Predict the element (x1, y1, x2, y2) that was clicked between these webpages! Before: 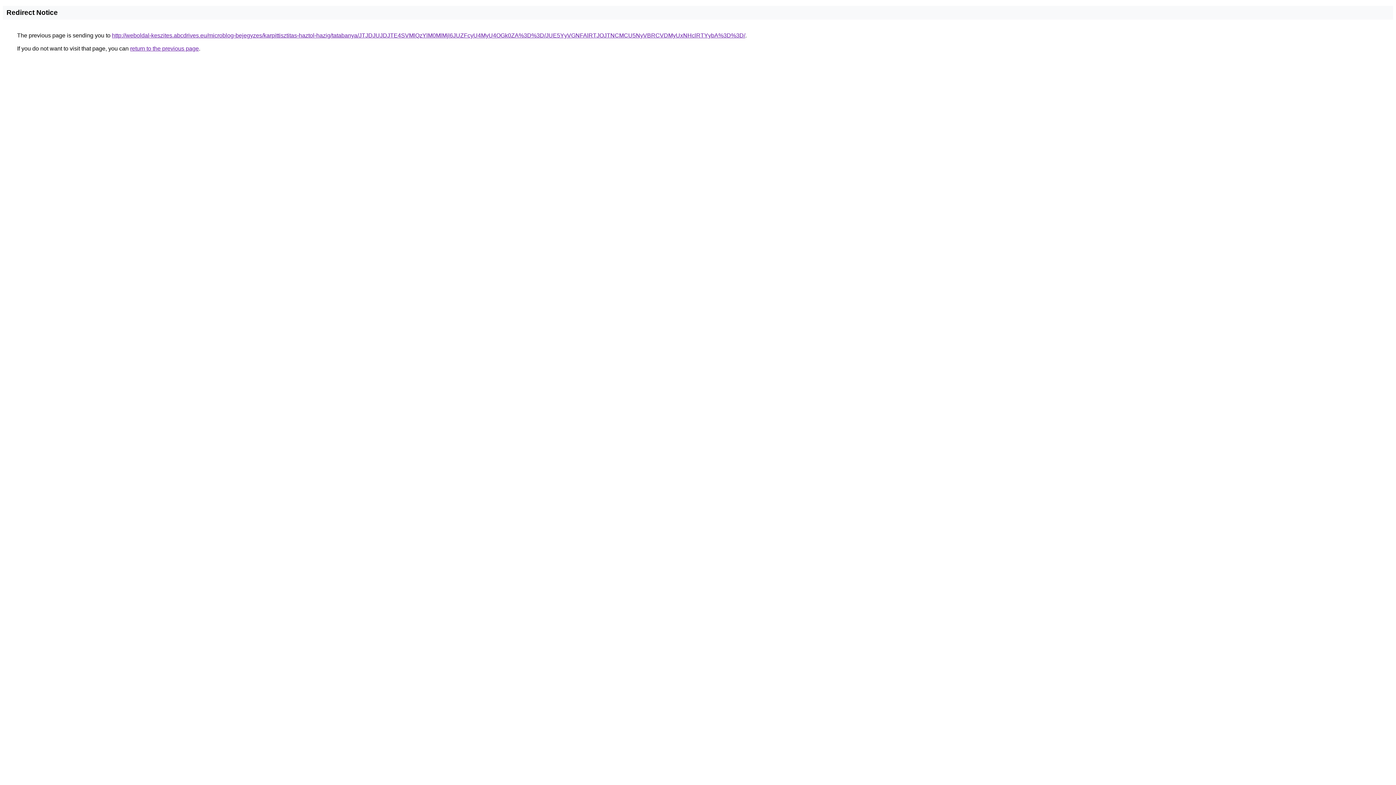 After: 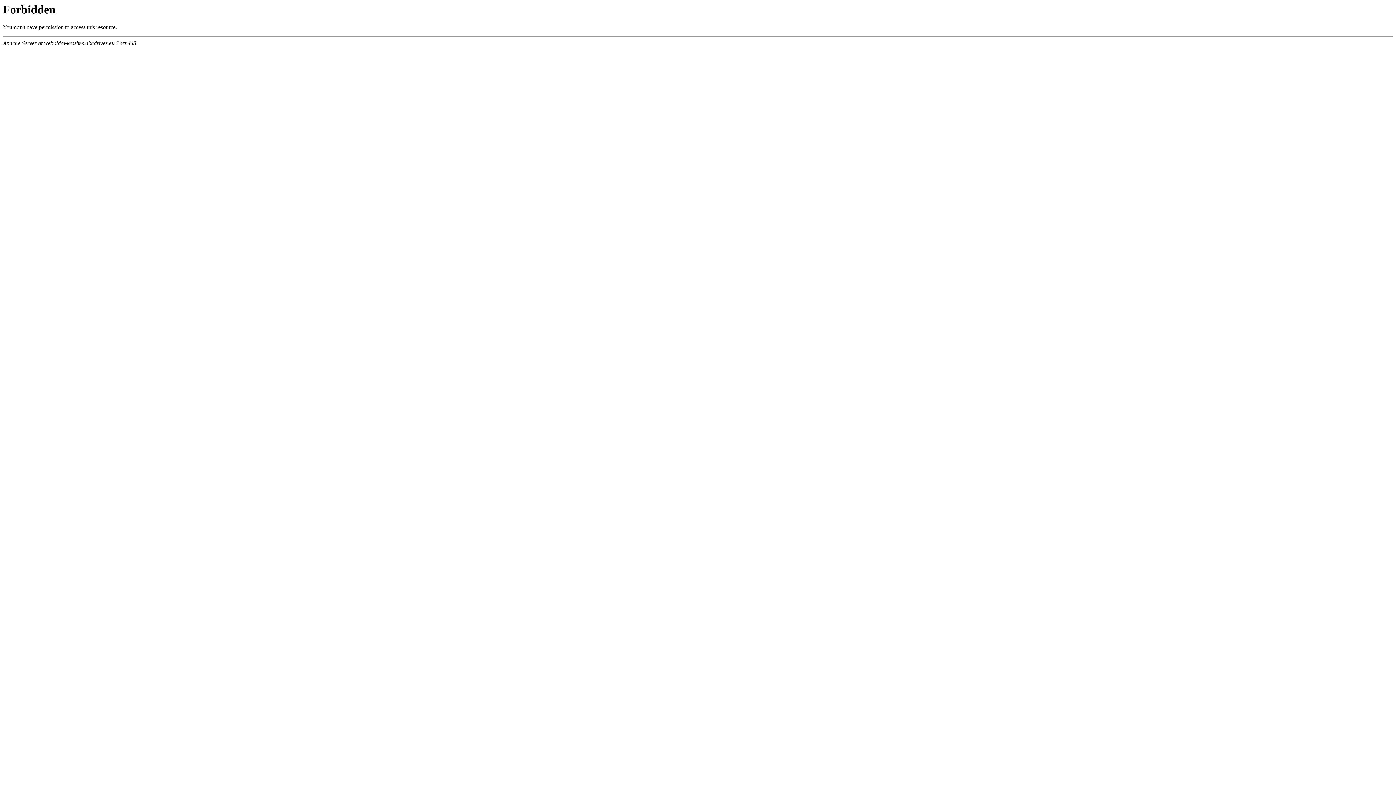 Action: label: http://weboldal-keszites.abcdrives.eu/microblog-bejegyzes/karpittisztitas-haztol-hazig/tatabanya/JTJDJUJDJTE4SVMlQzYlM0MlMjl6JUZFcyU4MyU4OGk0ZA%3D%3D/JUE5YyVGNFAlRTJOJTNCMCU5NyVBRCVDMyUxNHclRTYybA%3D%3D/ bbox: (112, 32, 745, 38)